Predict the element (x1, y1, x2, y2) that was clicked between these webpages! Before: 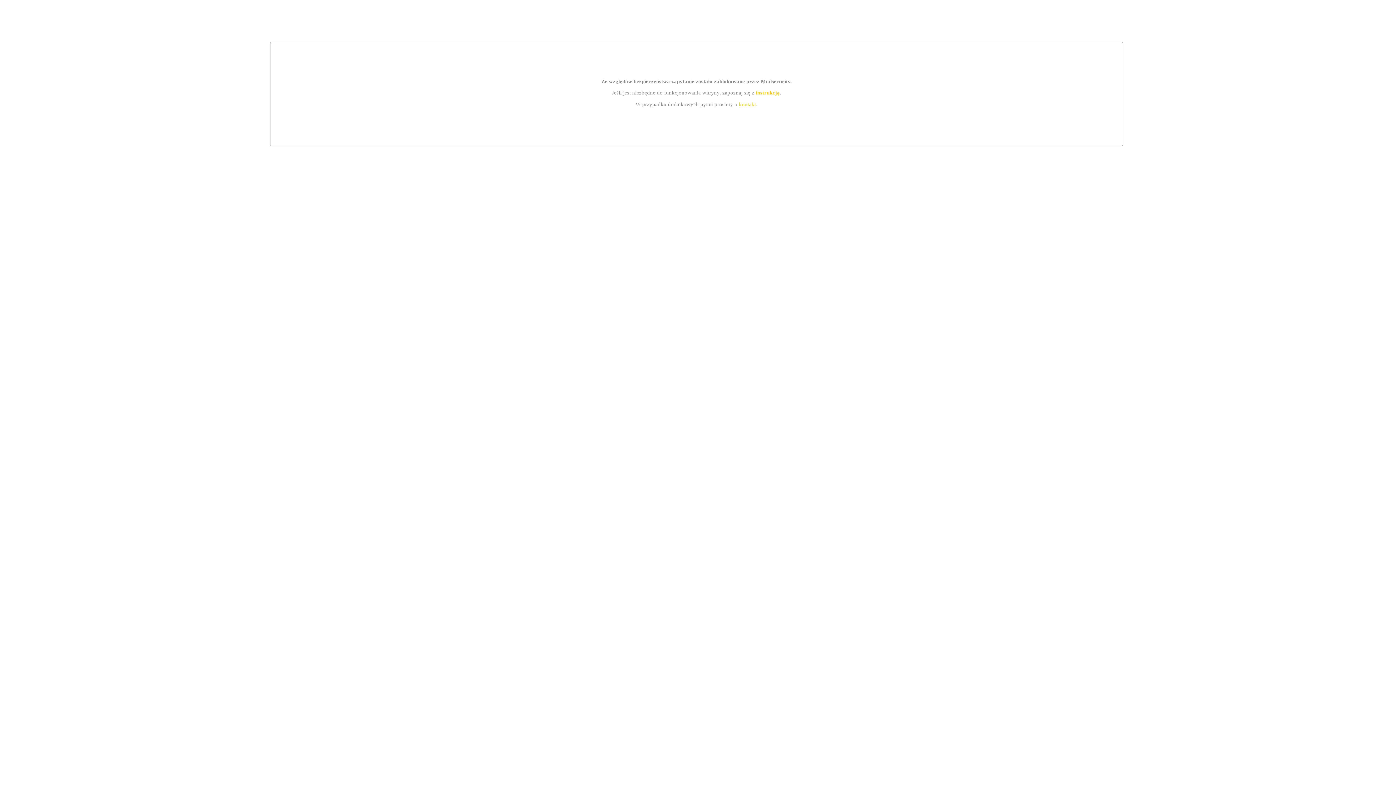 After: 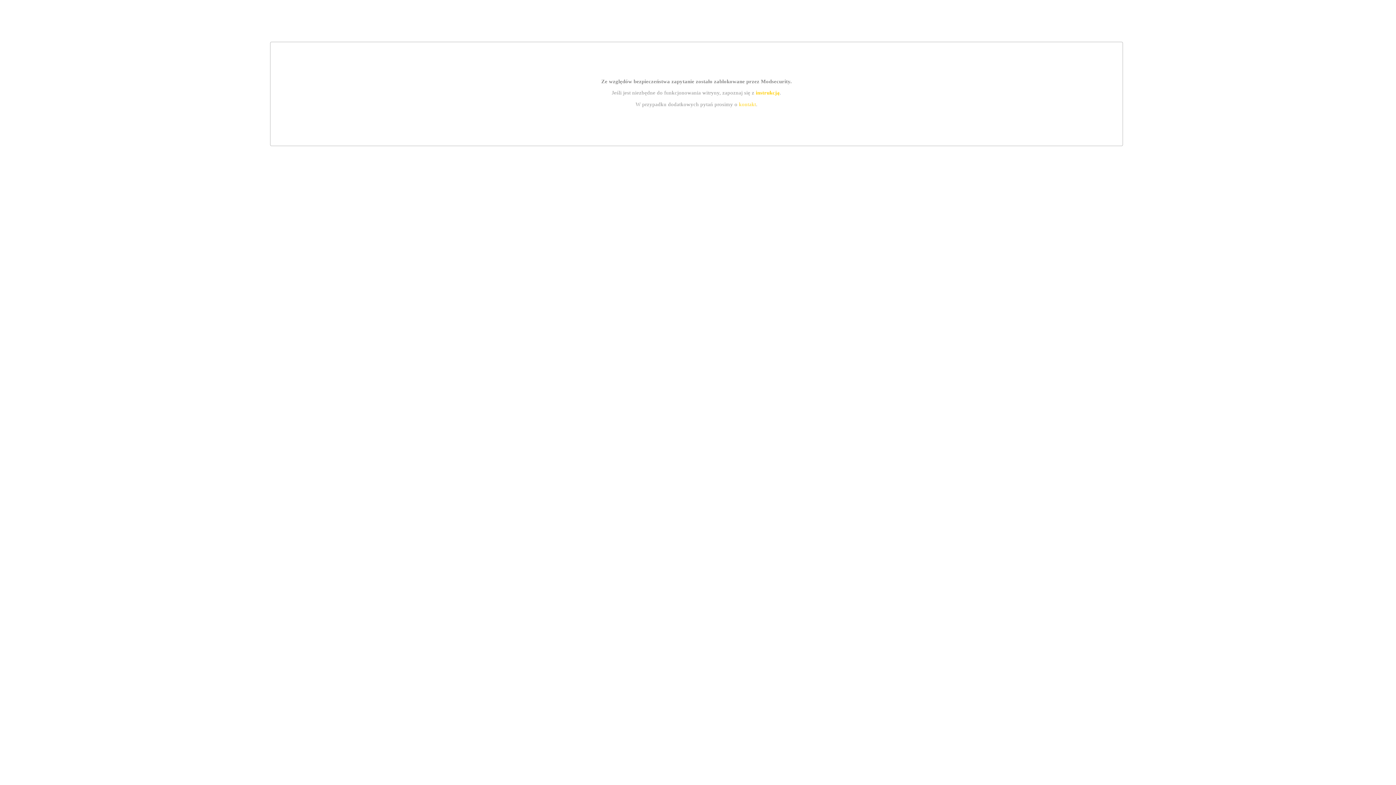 Action: bbox: (755, 89, 779, 95) label: instrukcją